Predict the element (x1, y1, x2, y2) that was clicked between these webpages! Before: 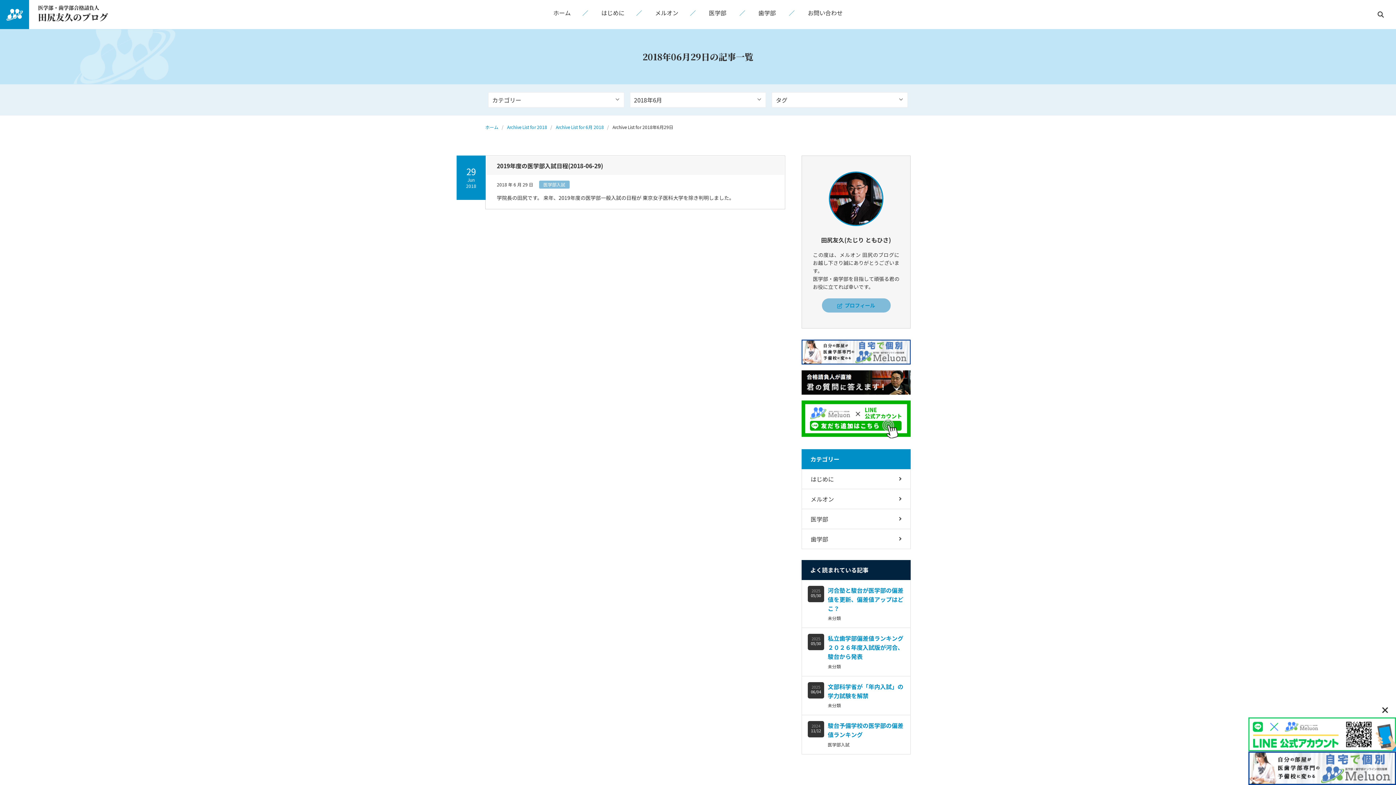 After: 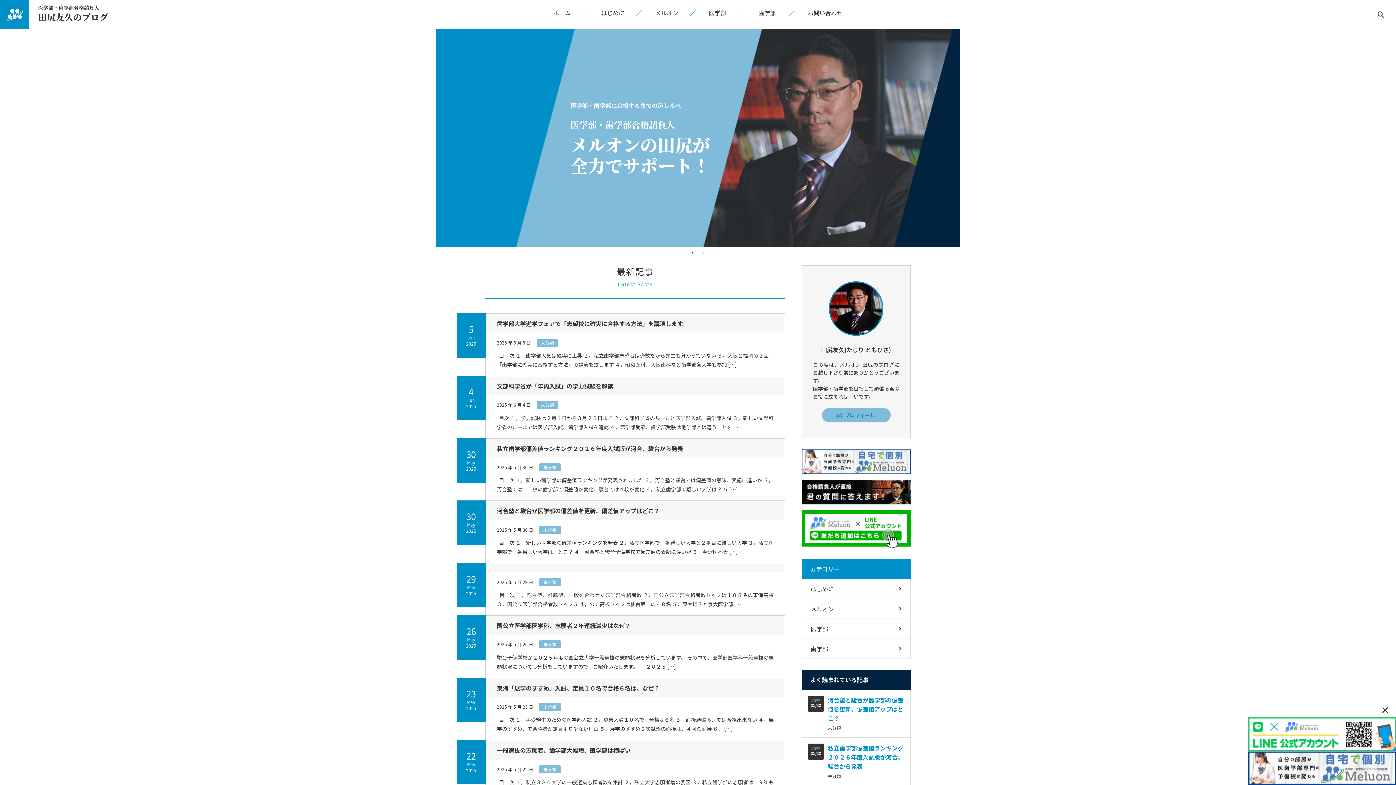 Action: bbox: (553, 8, 570, 17) label: ホーム